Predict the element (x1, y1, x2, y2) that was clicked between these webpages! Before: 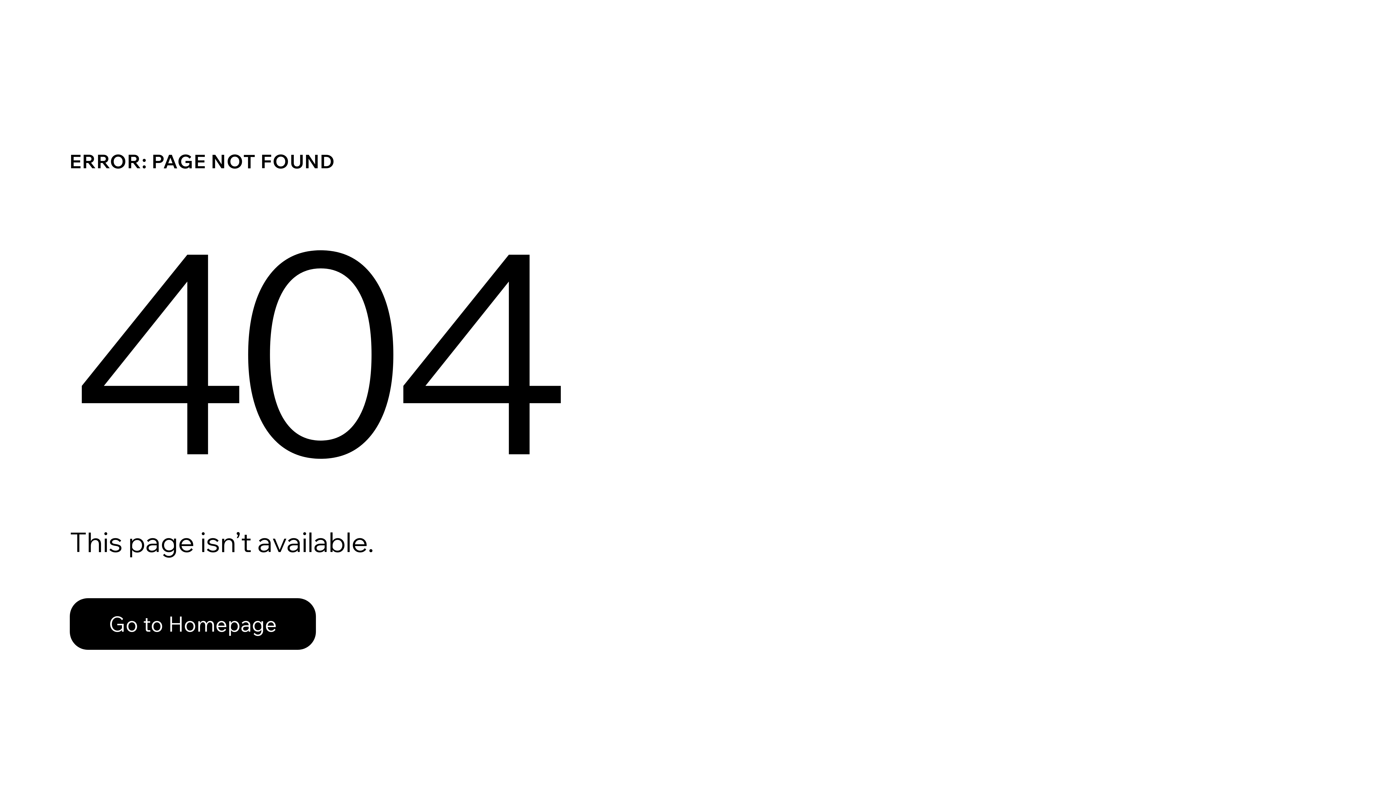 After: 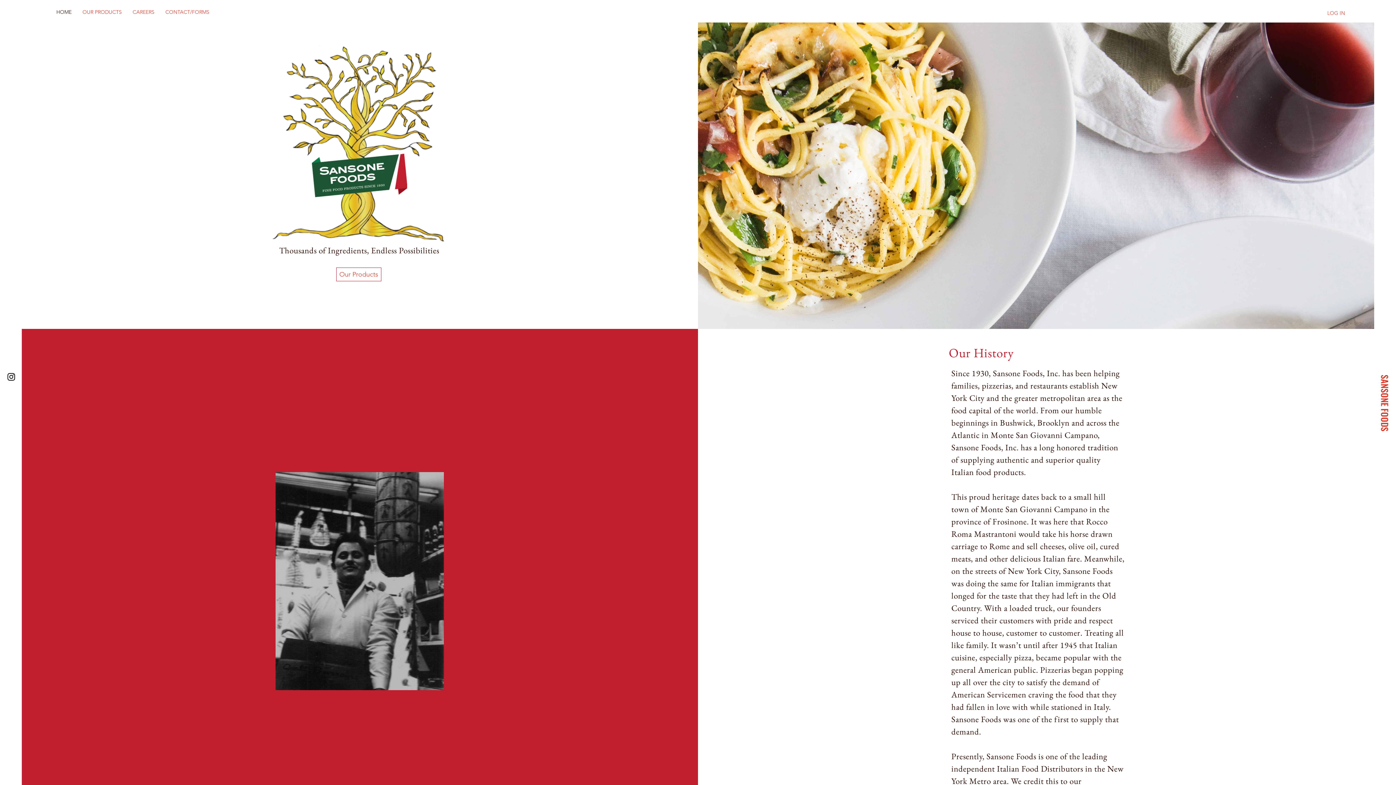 Action: bbox: (69, 582, 768, 659) label: Go to Homepage